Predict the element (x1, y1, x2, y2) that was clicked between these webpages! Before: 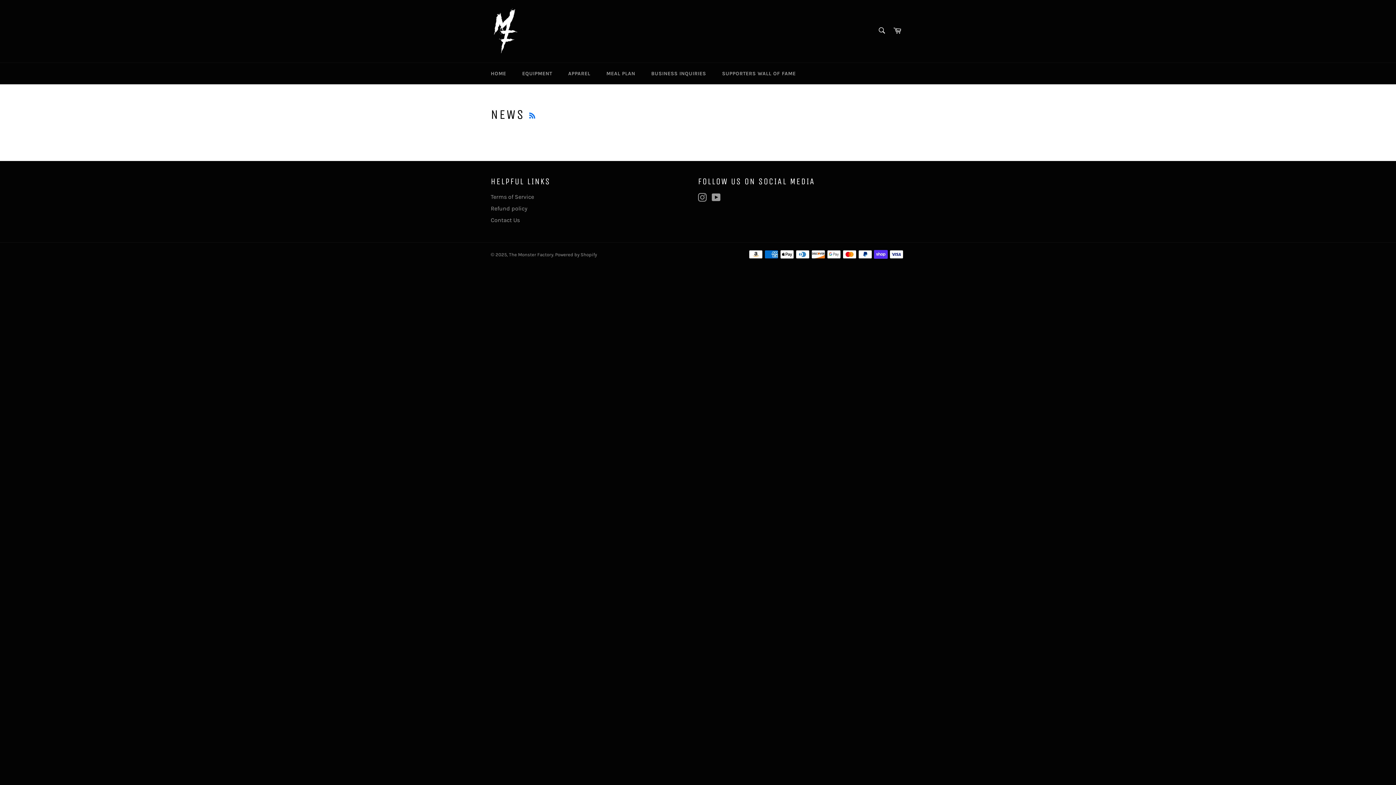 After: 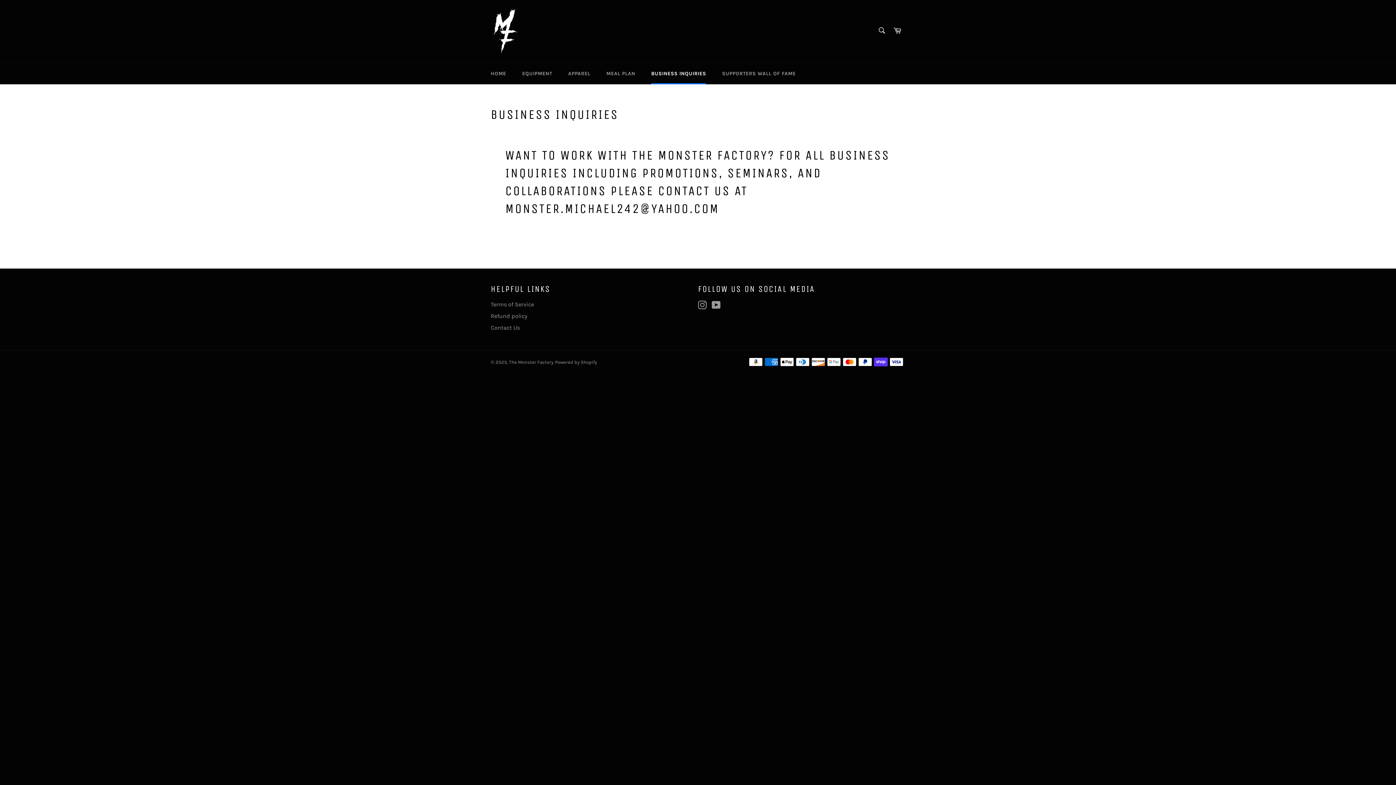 Action: label: BUSINESS INQUIRIES bbox: (644, 62, 713, 84)